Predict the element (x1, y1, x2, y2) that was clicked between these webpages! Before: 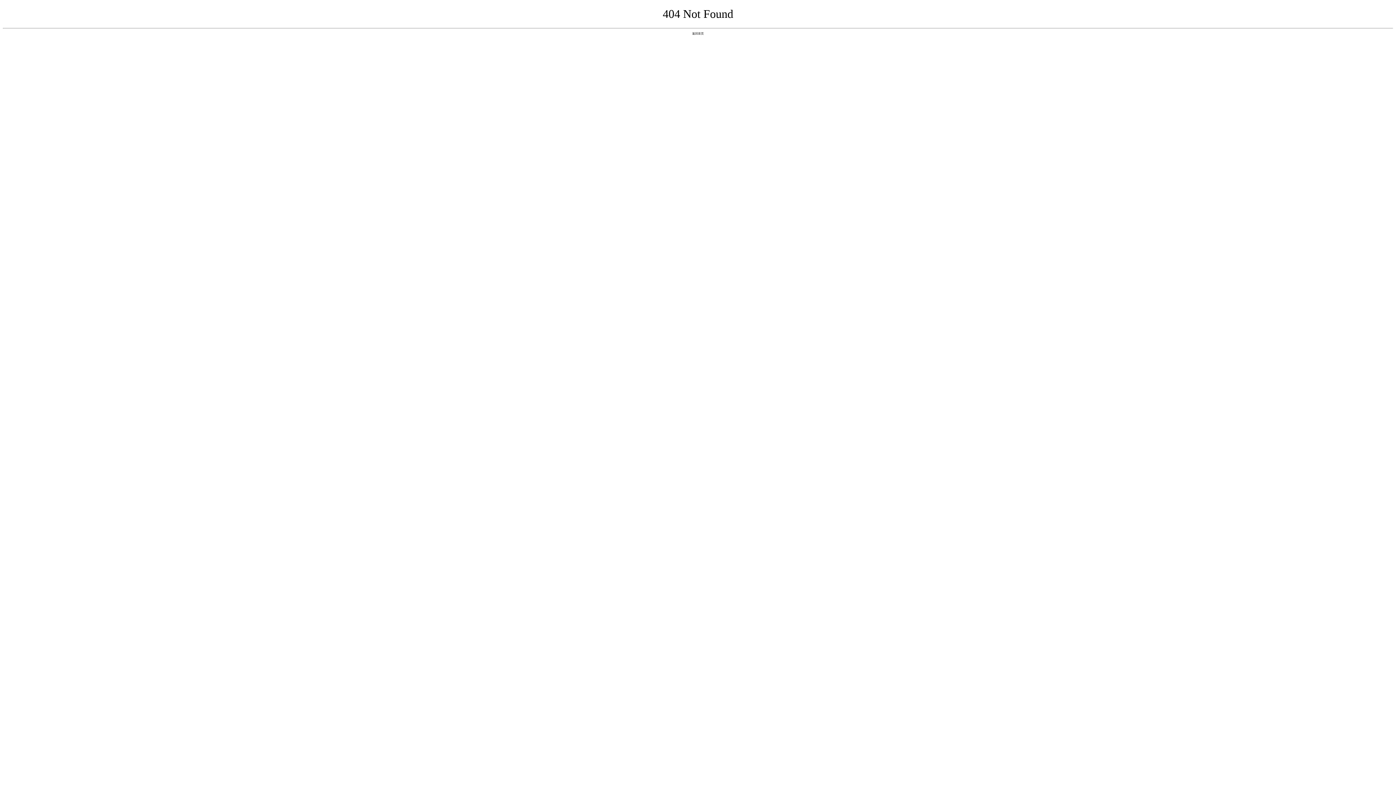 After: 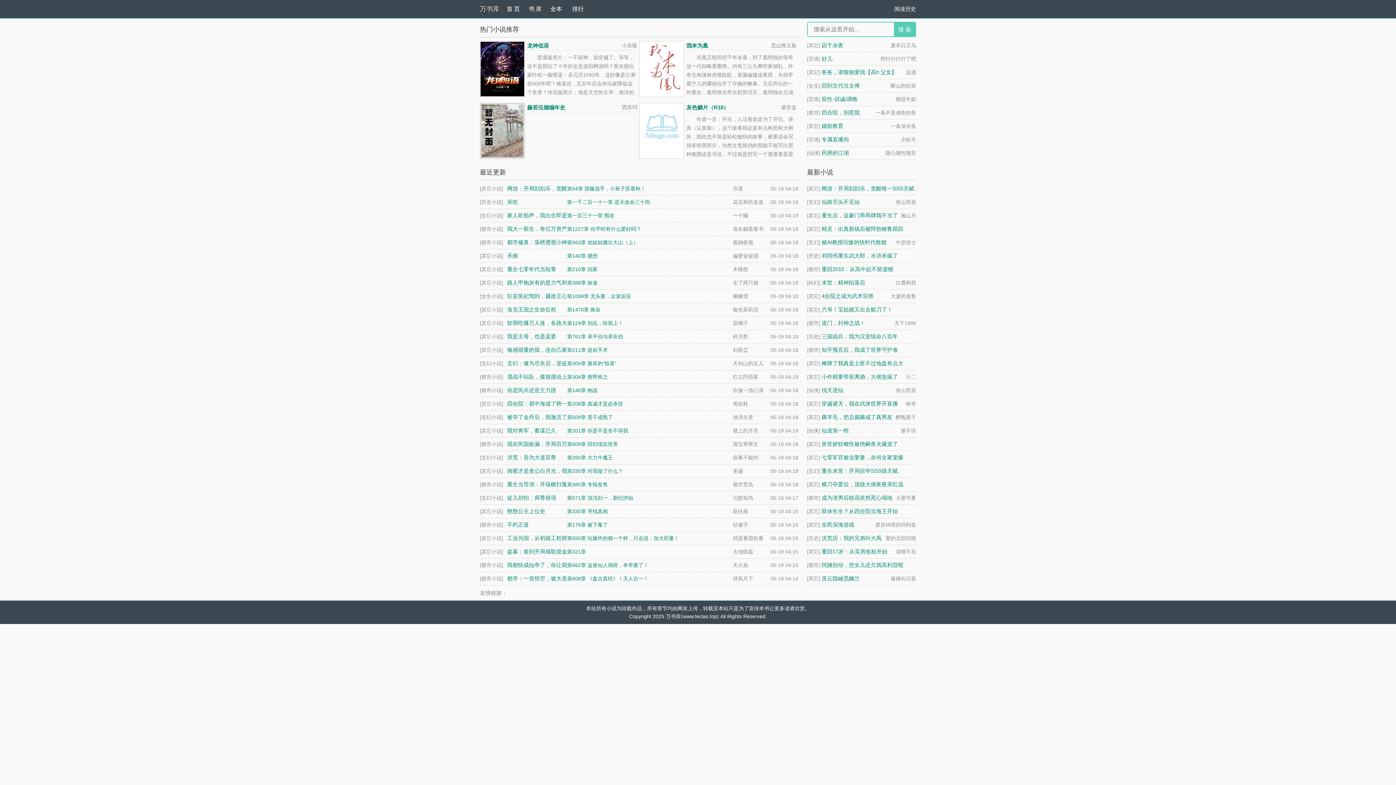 Action: bbox: (692, 31, 704, 35) label: 返回首页